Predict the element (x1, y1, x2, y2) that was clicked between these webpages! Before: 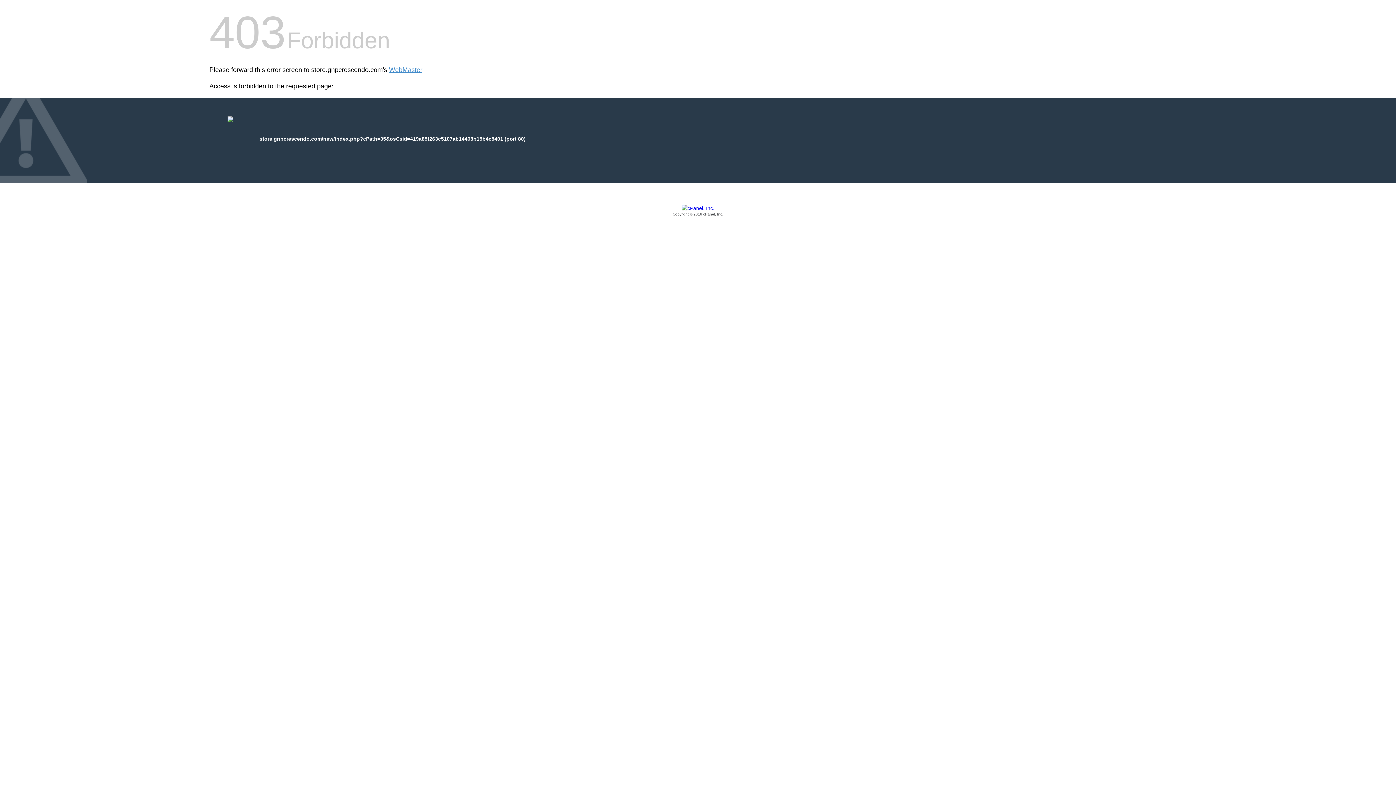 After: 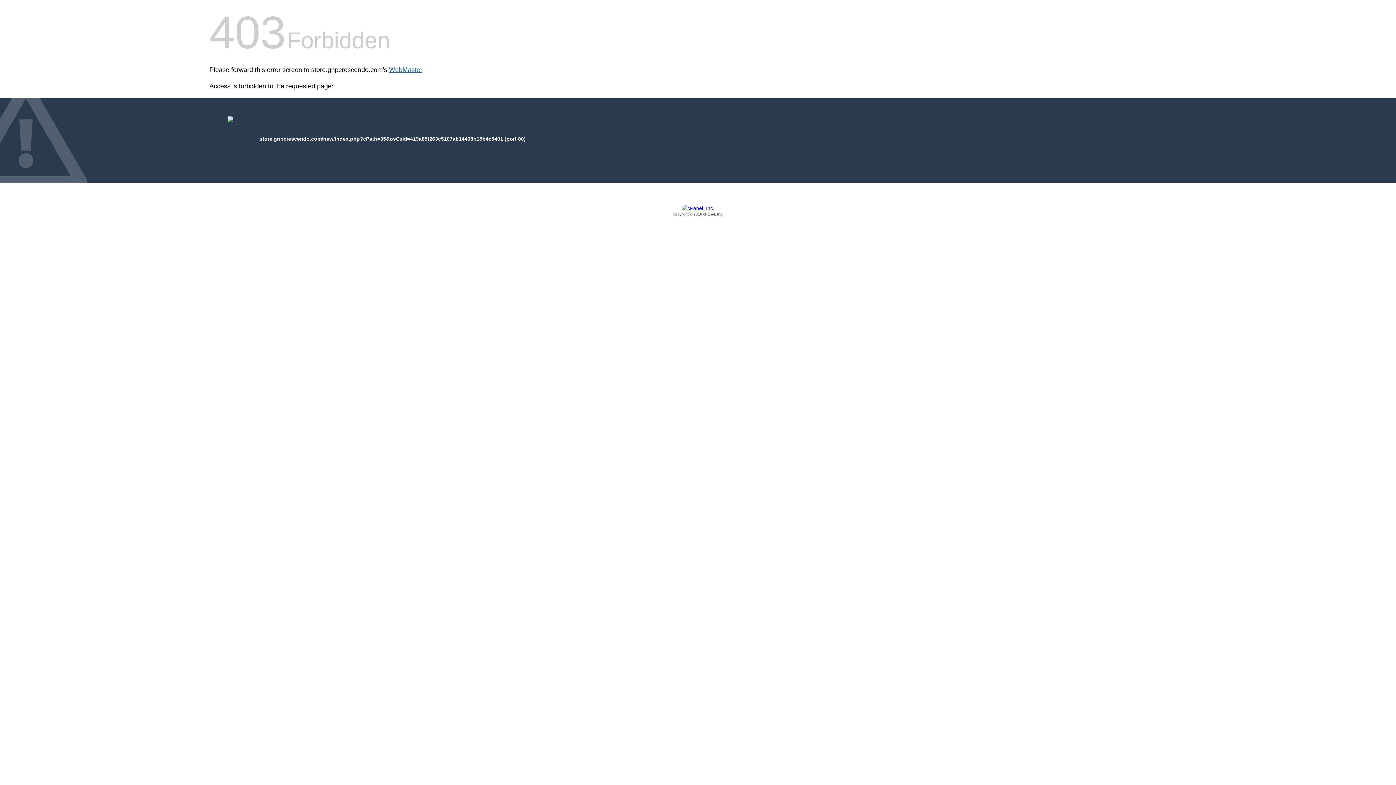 Action: bbox: (389, 66, 422, 73) label: WebMaster